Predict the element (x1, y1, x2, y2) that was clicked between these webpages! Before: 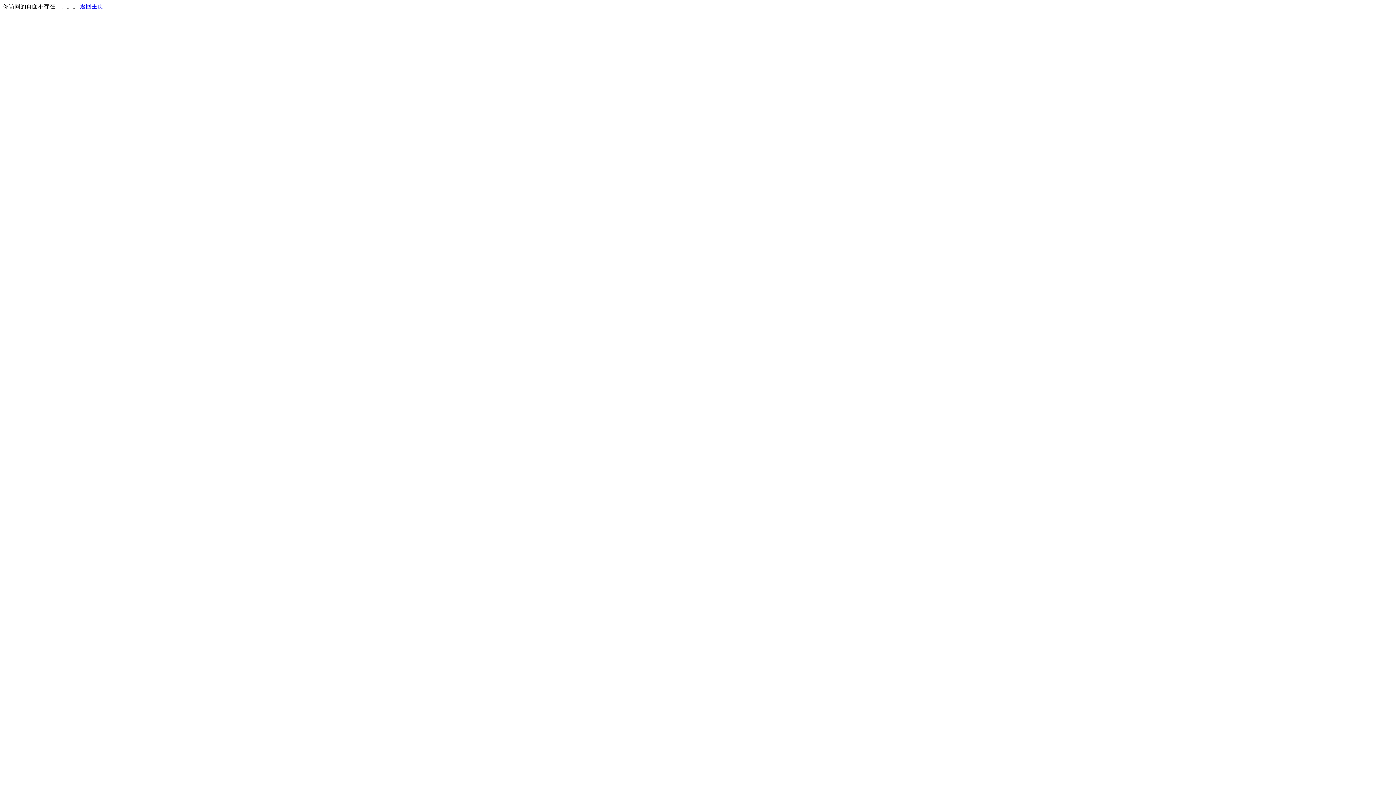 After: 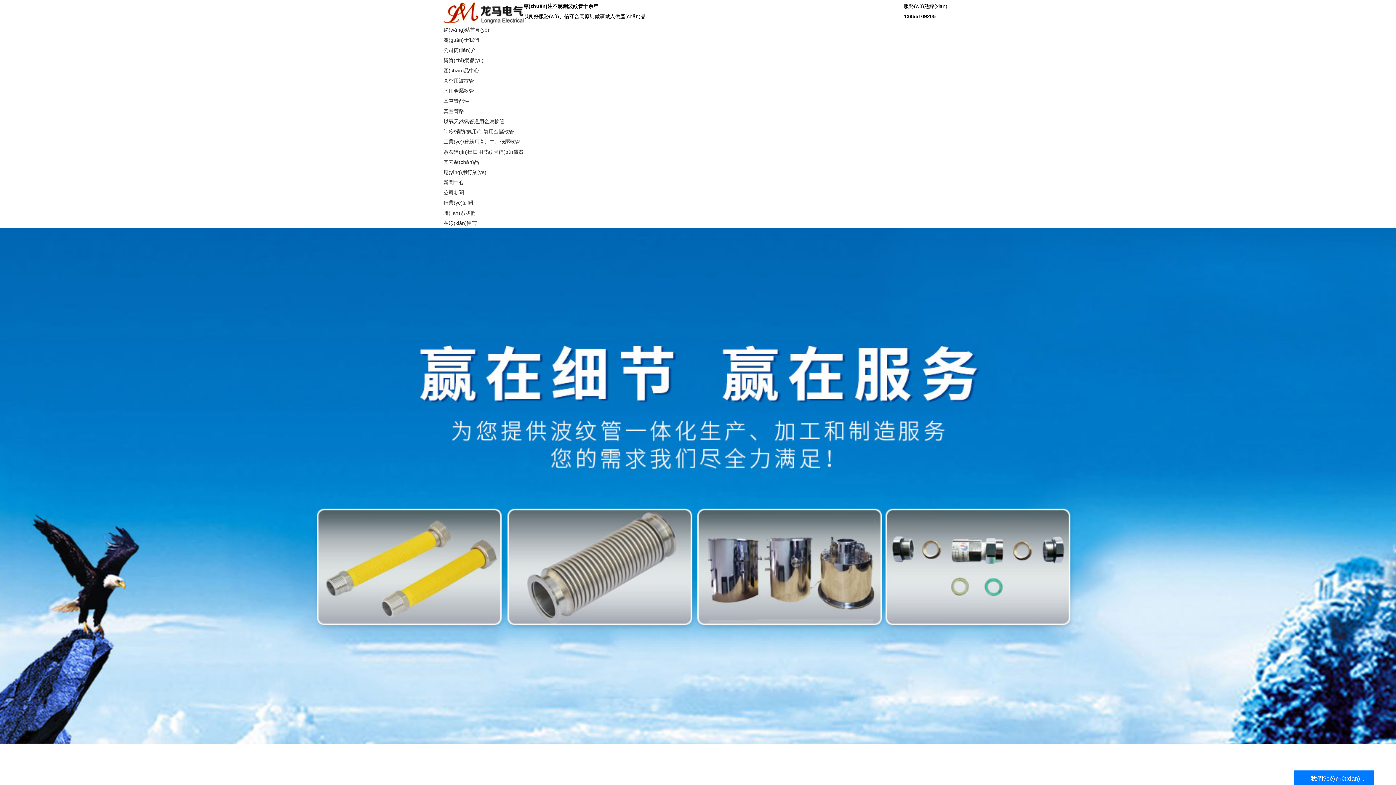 Action: bbox: (80, 3, 103, 9) label: 返回主页